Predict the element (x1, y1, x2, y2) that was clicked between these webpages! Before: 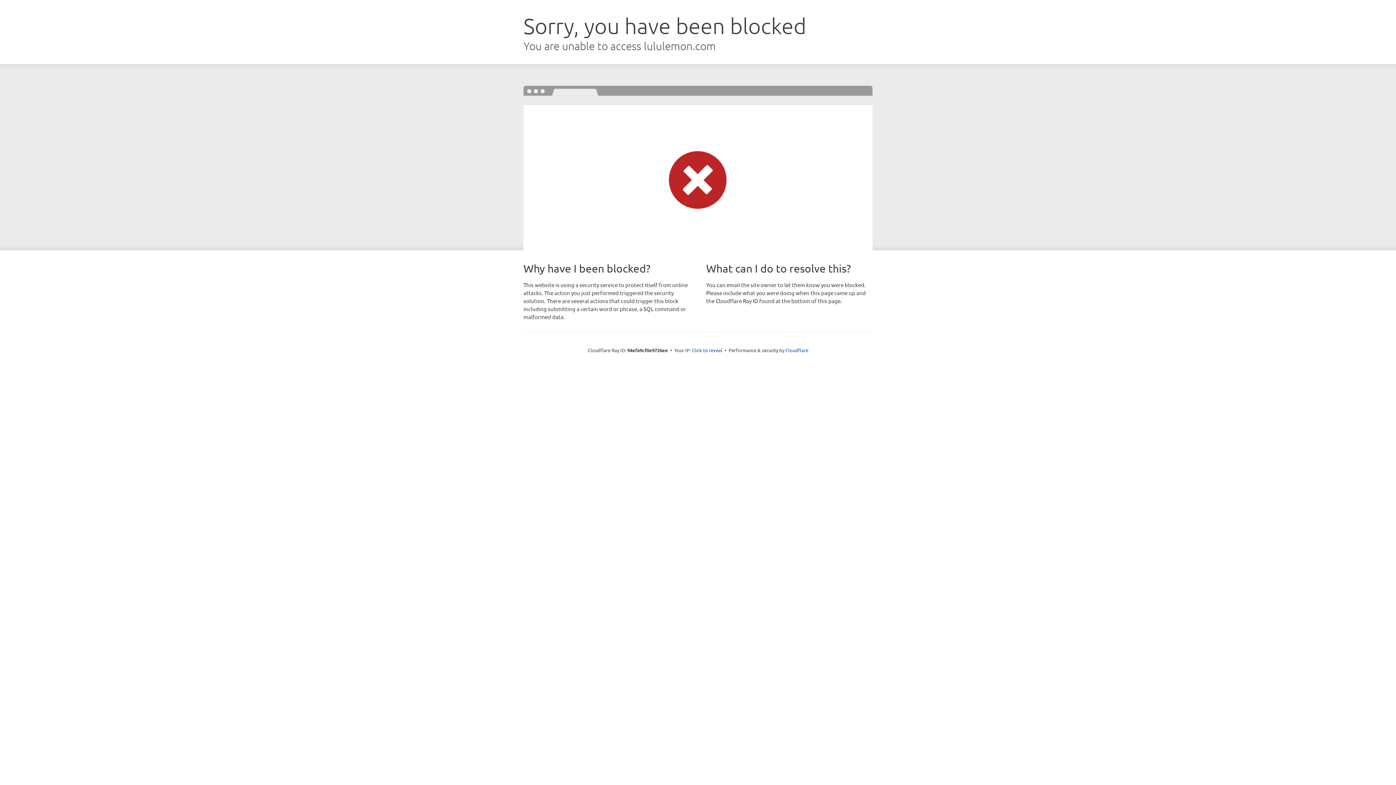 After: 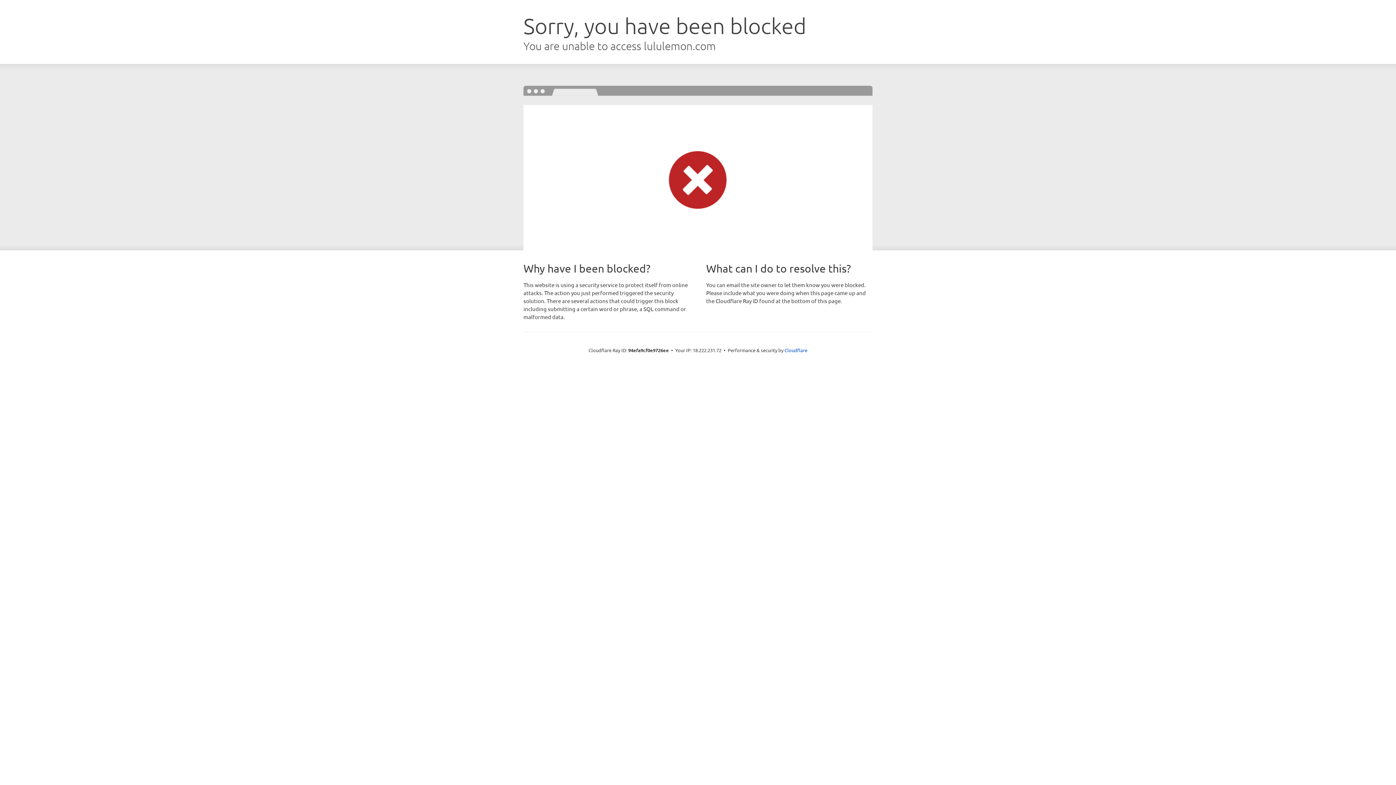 Action: label: Click to reveal bbox: (692, 346, 722, 353)